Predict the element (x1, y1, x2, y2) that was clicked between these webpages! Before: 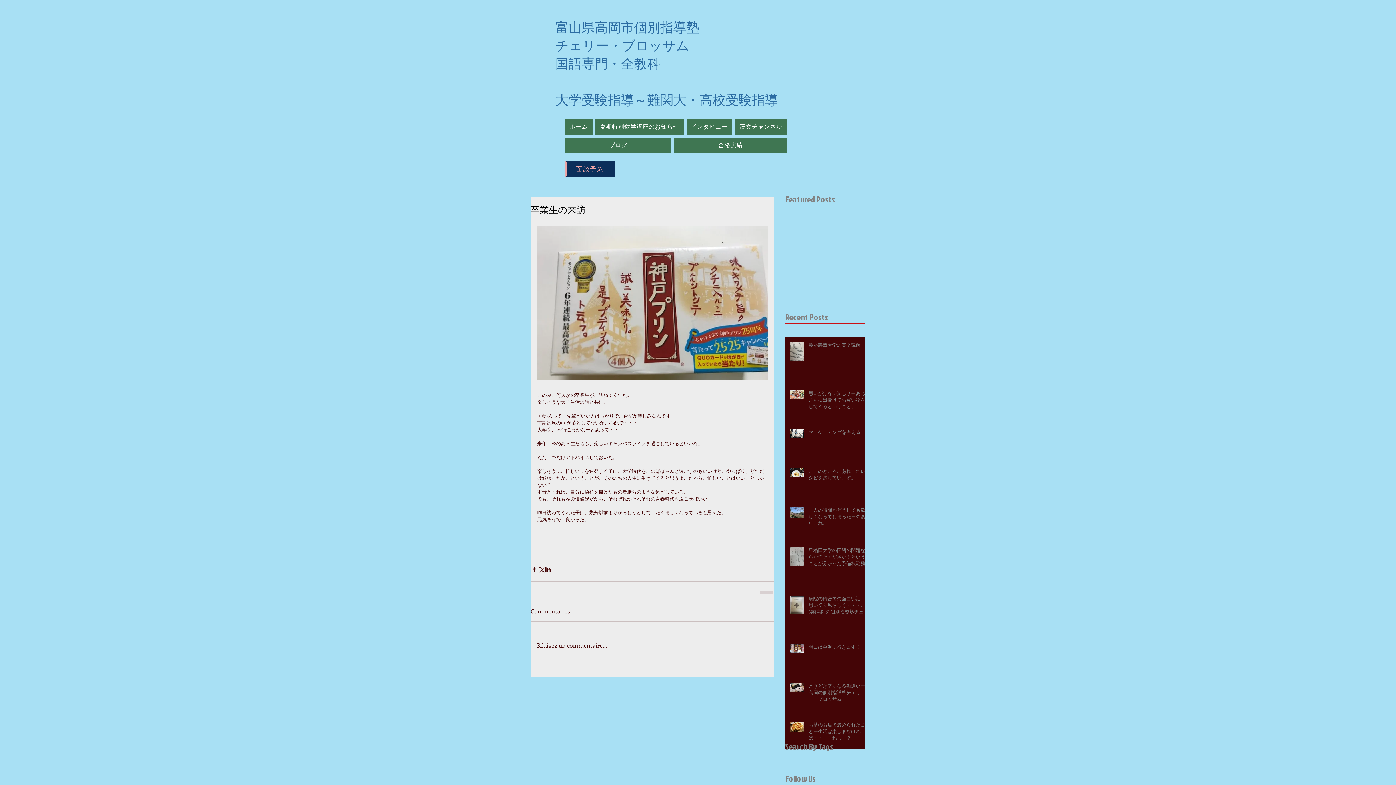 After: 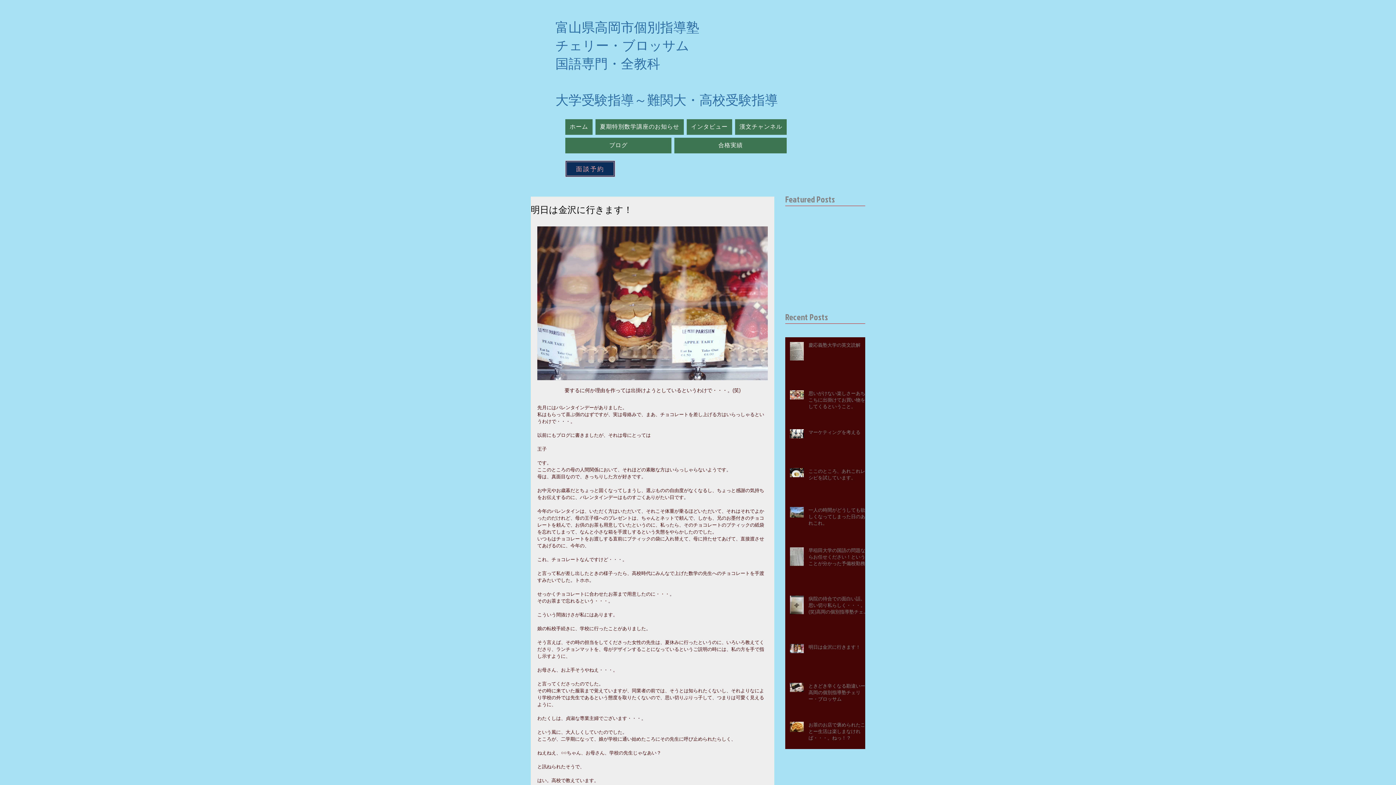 Action: label: 明日は金沢に行きます！ bbox: (808, 644, 869, 653)